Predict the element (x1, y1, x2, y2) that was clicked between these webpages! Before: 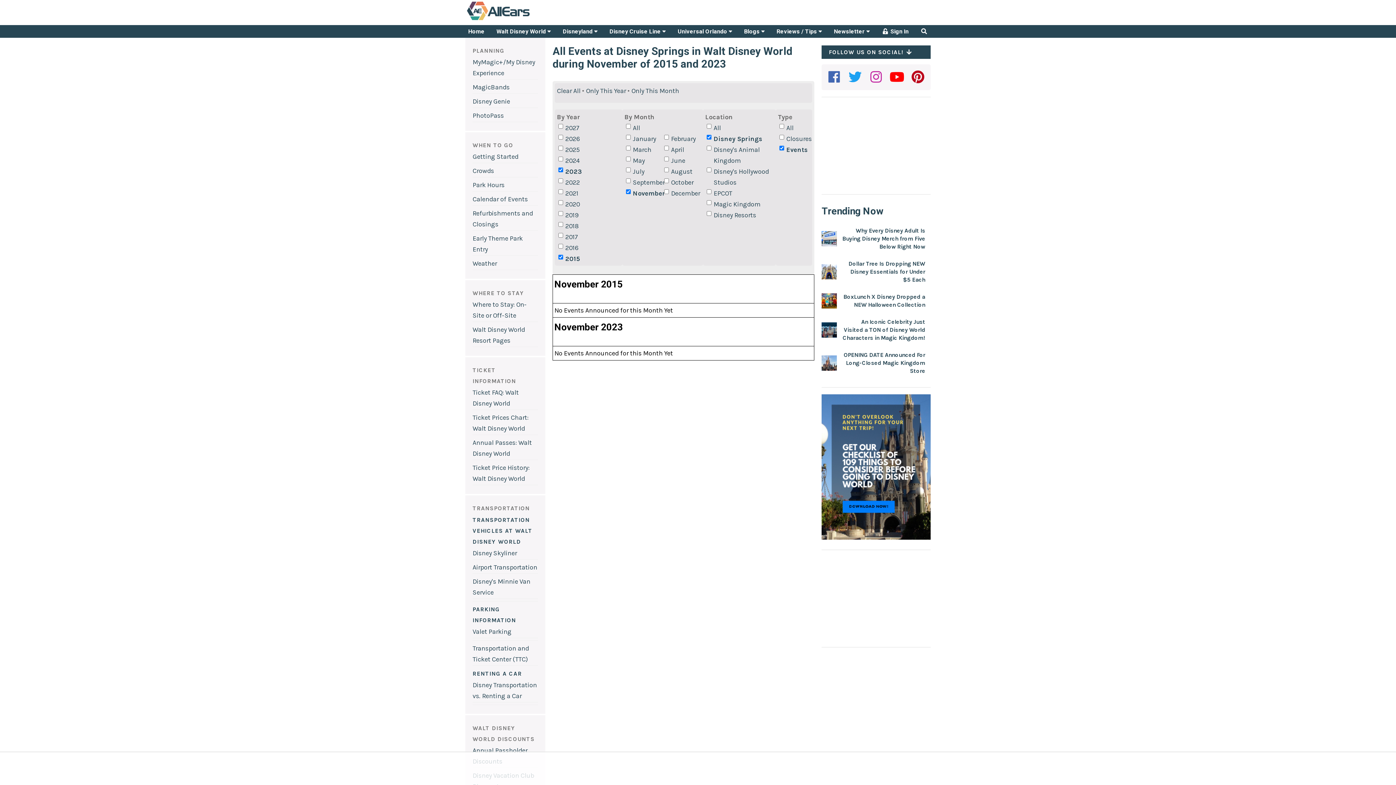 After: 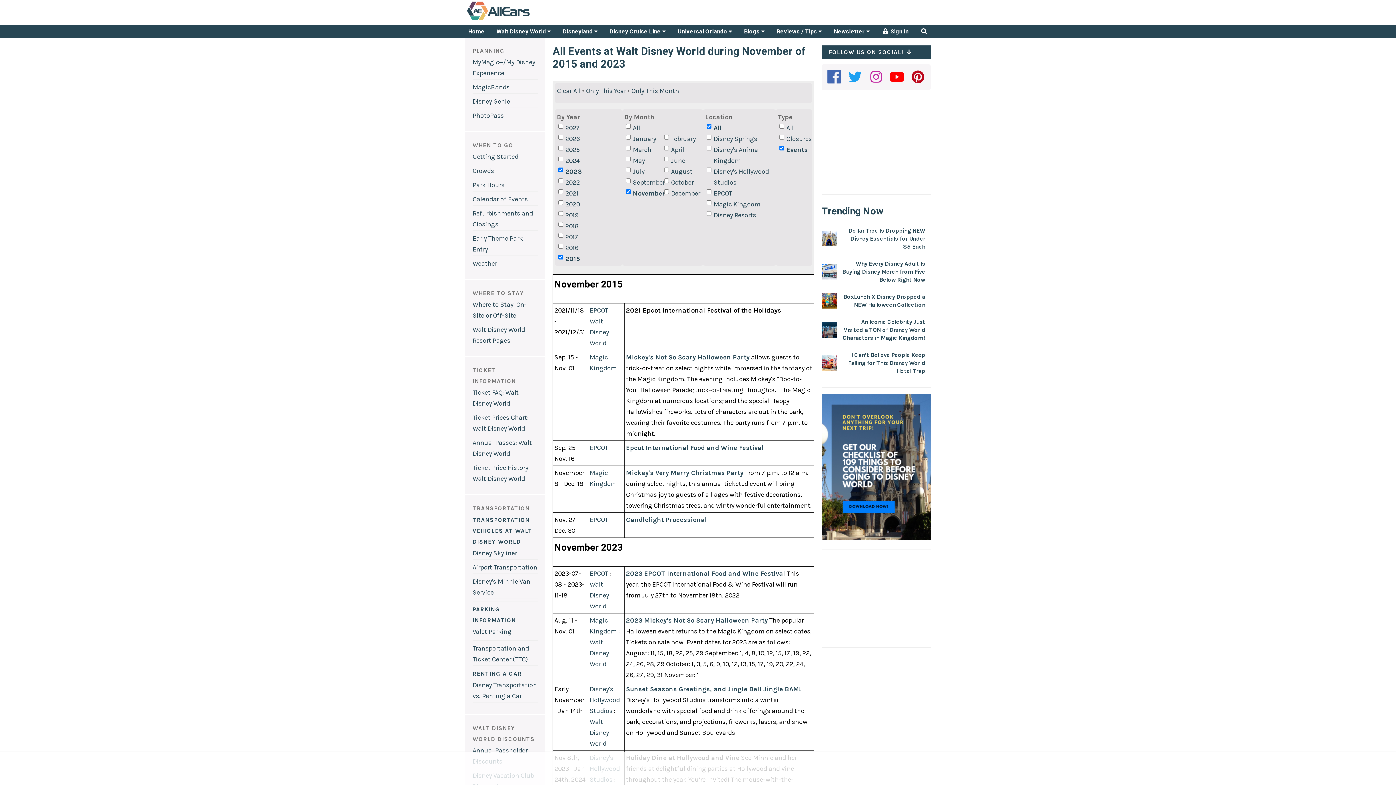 Action: label: Disney Springs bbox: (705, 133, 773, 144)